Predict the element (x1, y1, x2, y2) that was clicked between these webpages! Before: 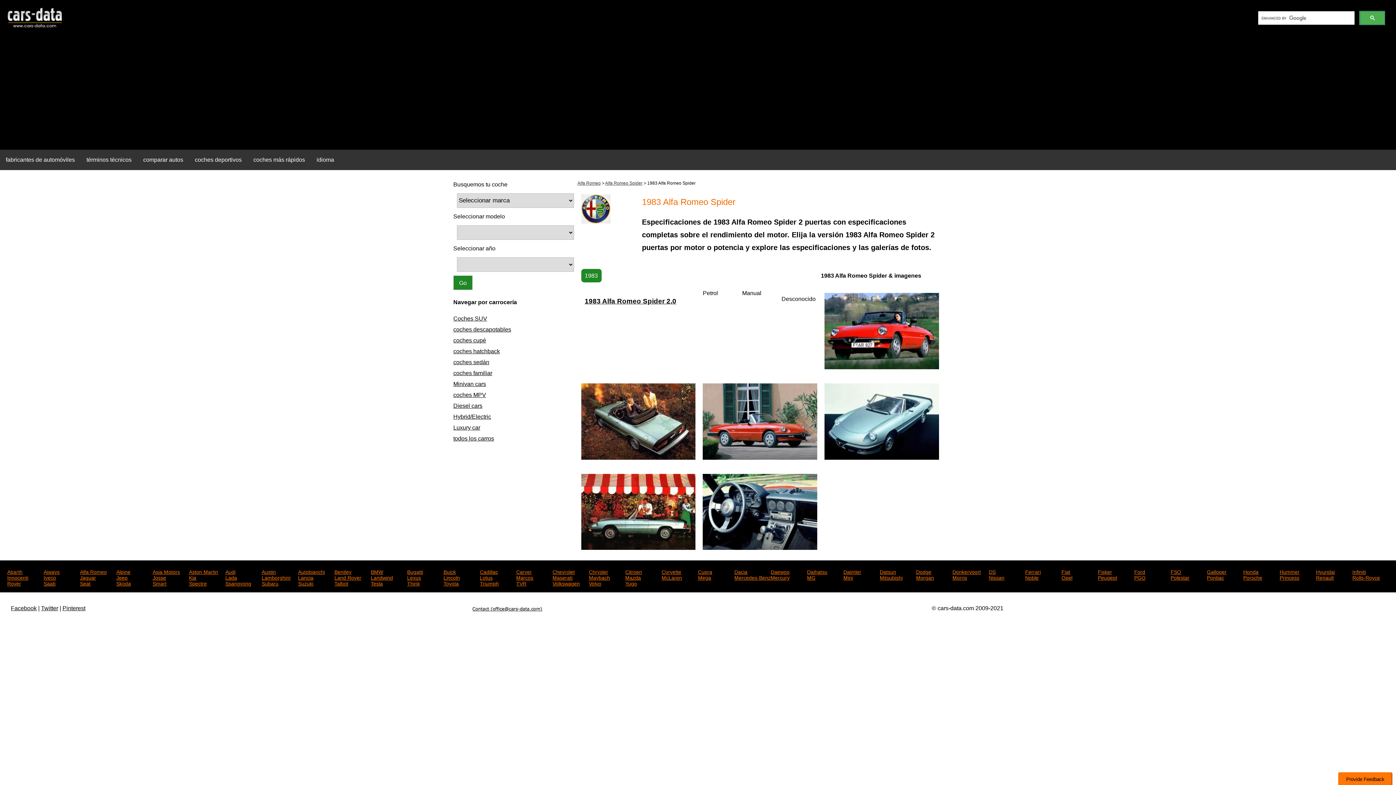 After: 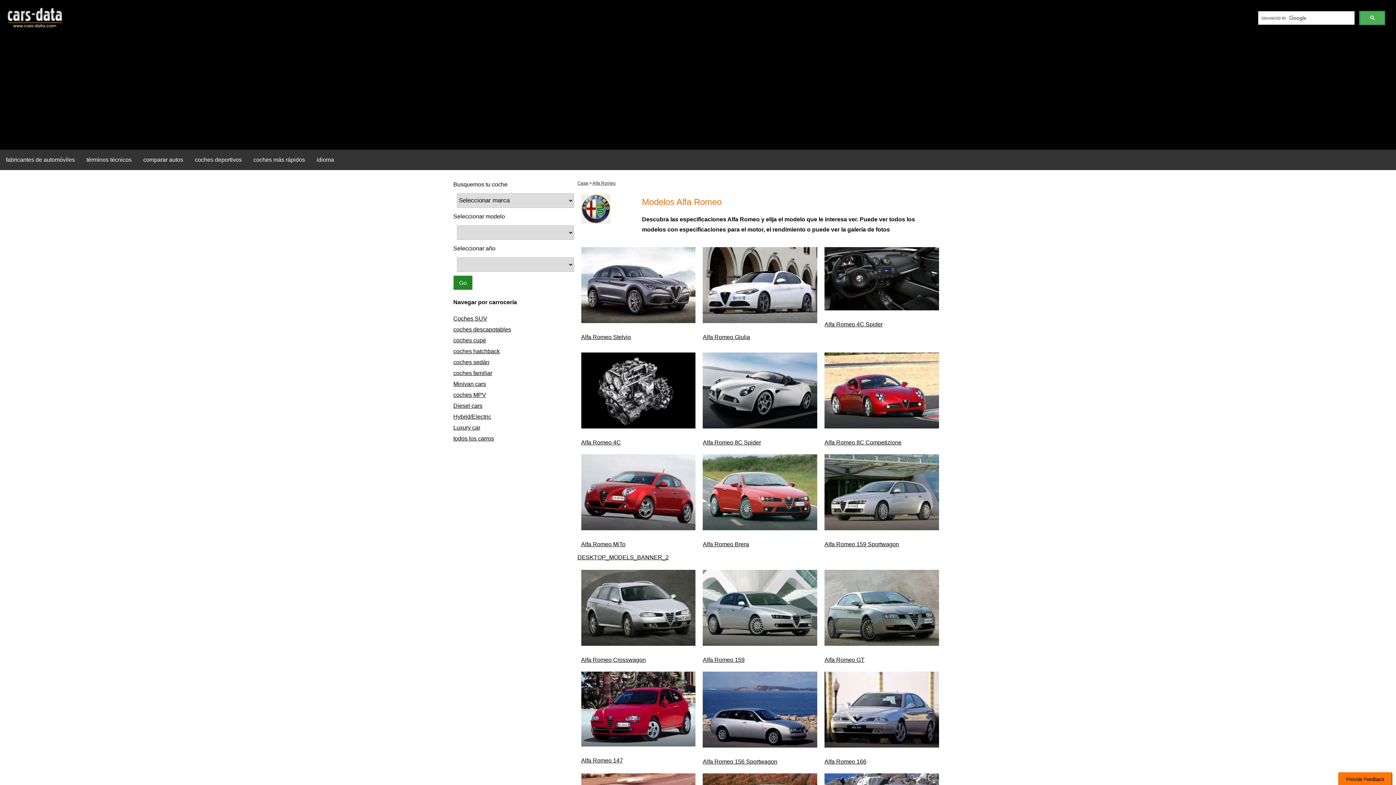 Action: label: Alfa Romeo bbox: (80, 568, 116, 573)